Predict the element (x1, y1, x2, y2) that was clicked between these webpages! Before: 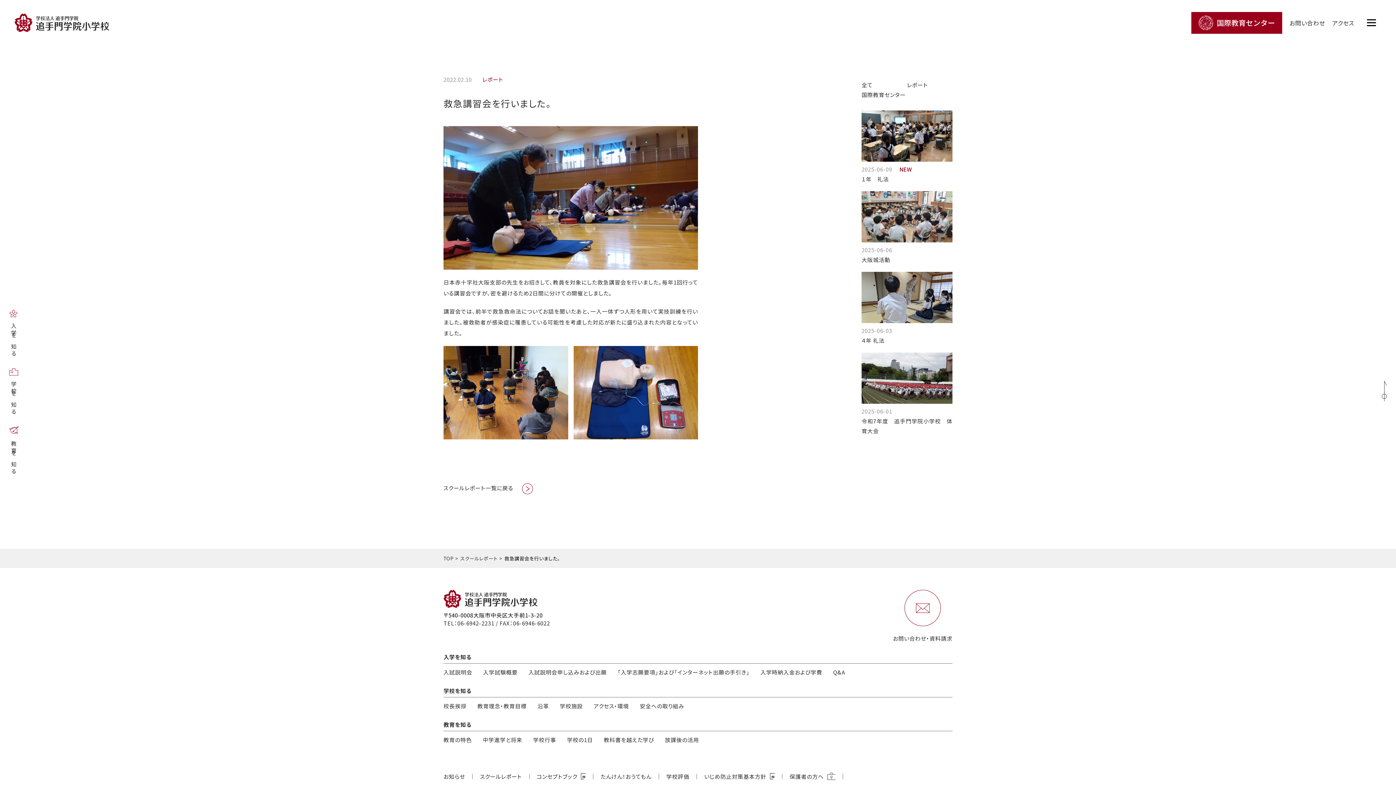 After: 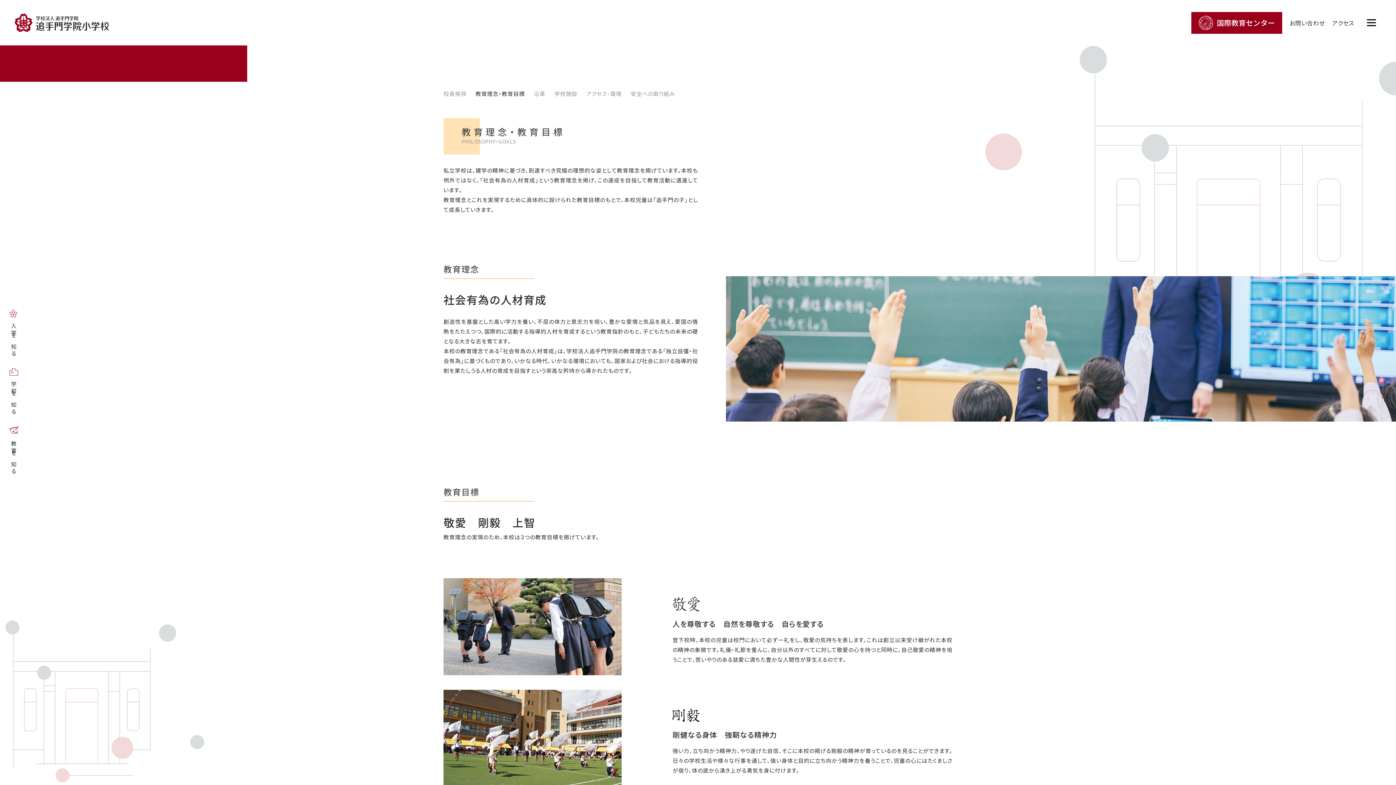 Action: label: 教育理念・教育⽬標 bbox: (477, 702, 526, 710)